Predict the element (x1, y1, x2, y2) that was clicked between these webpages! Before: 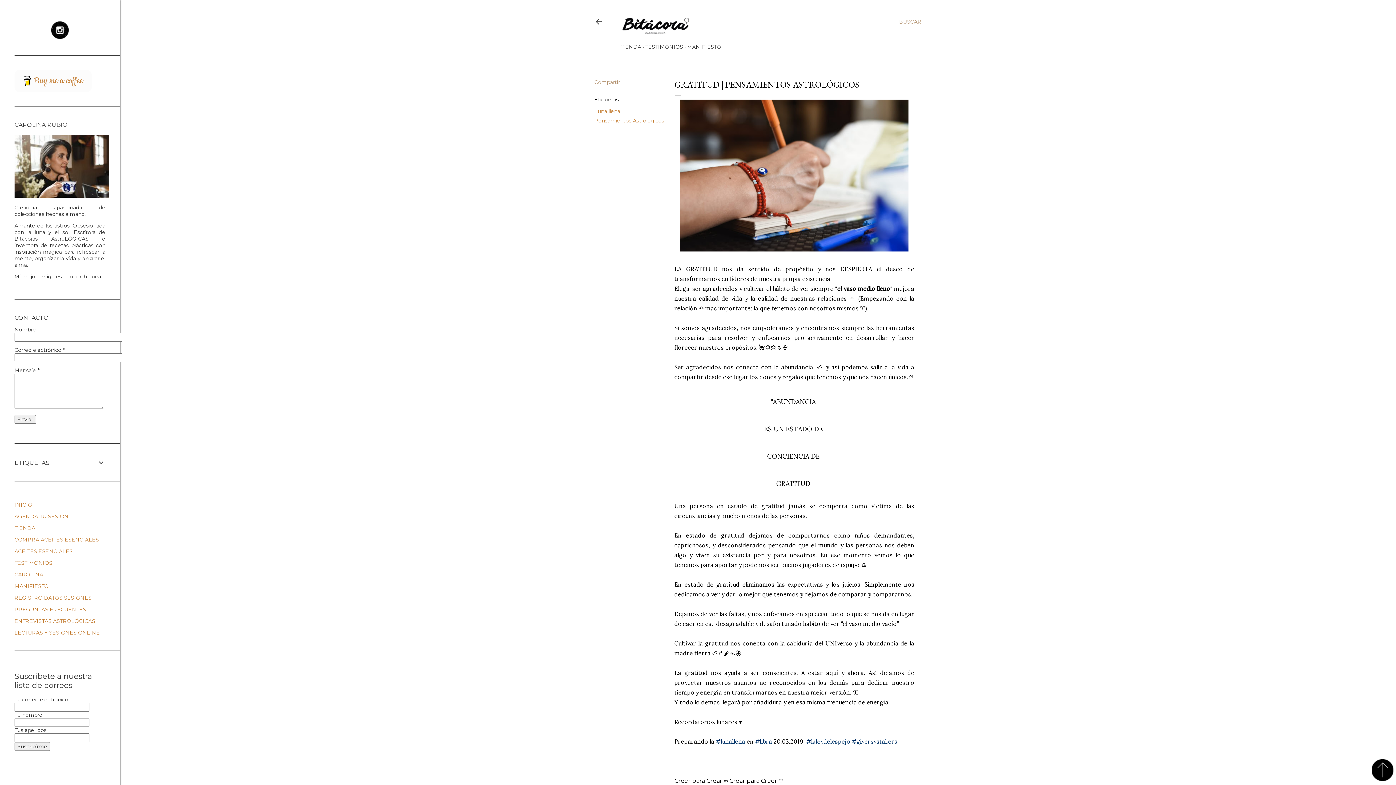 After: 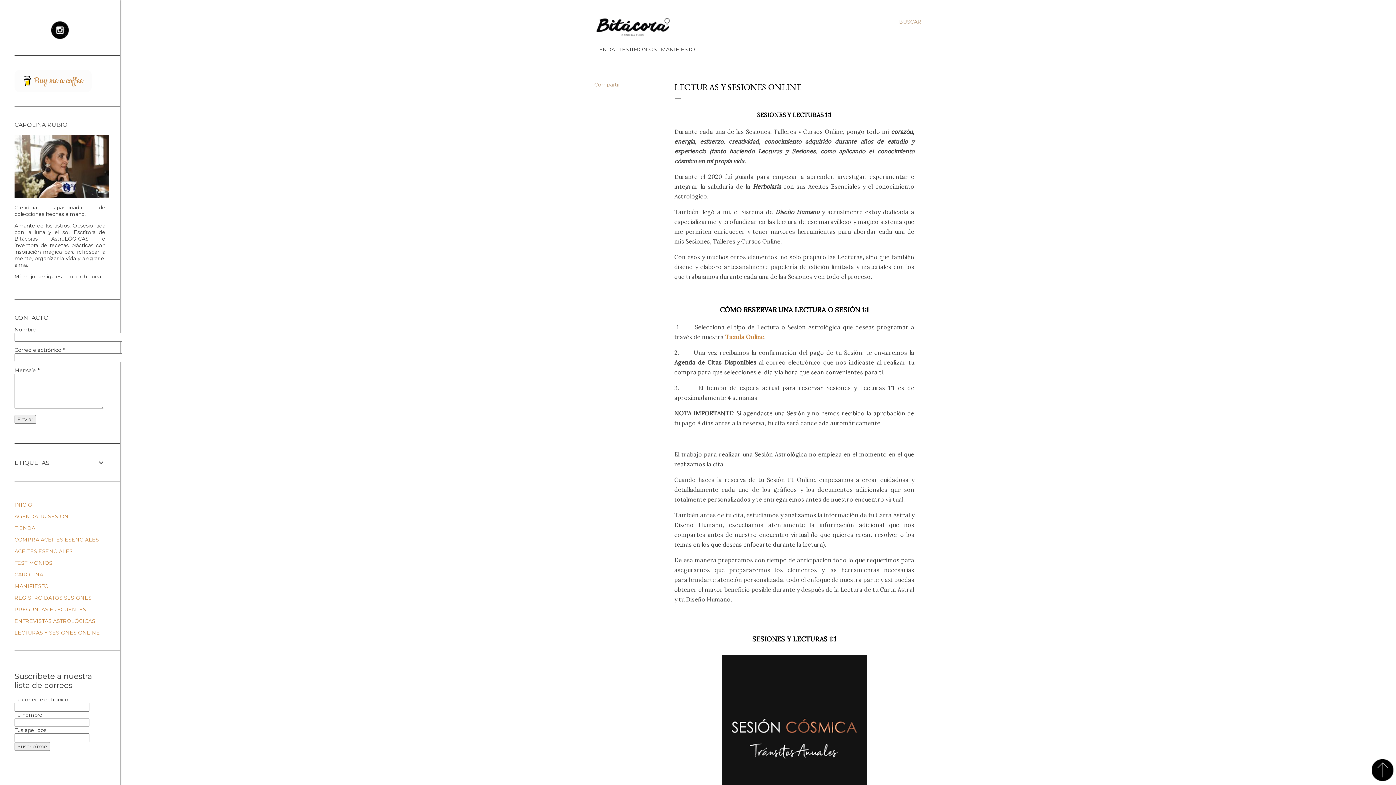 Action: label: LECTURAS Y SESIONES ONLINE bbox: (14, 629, 100, 636)